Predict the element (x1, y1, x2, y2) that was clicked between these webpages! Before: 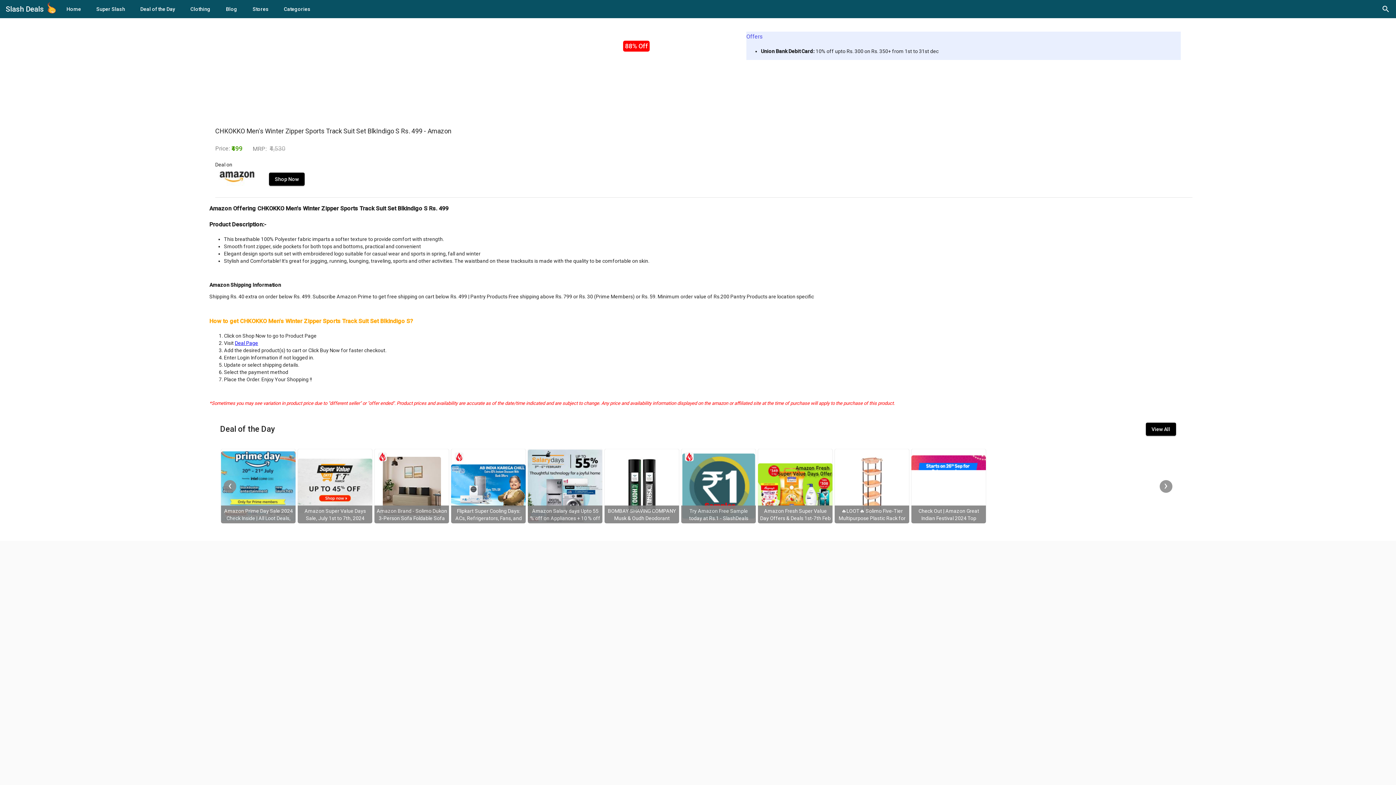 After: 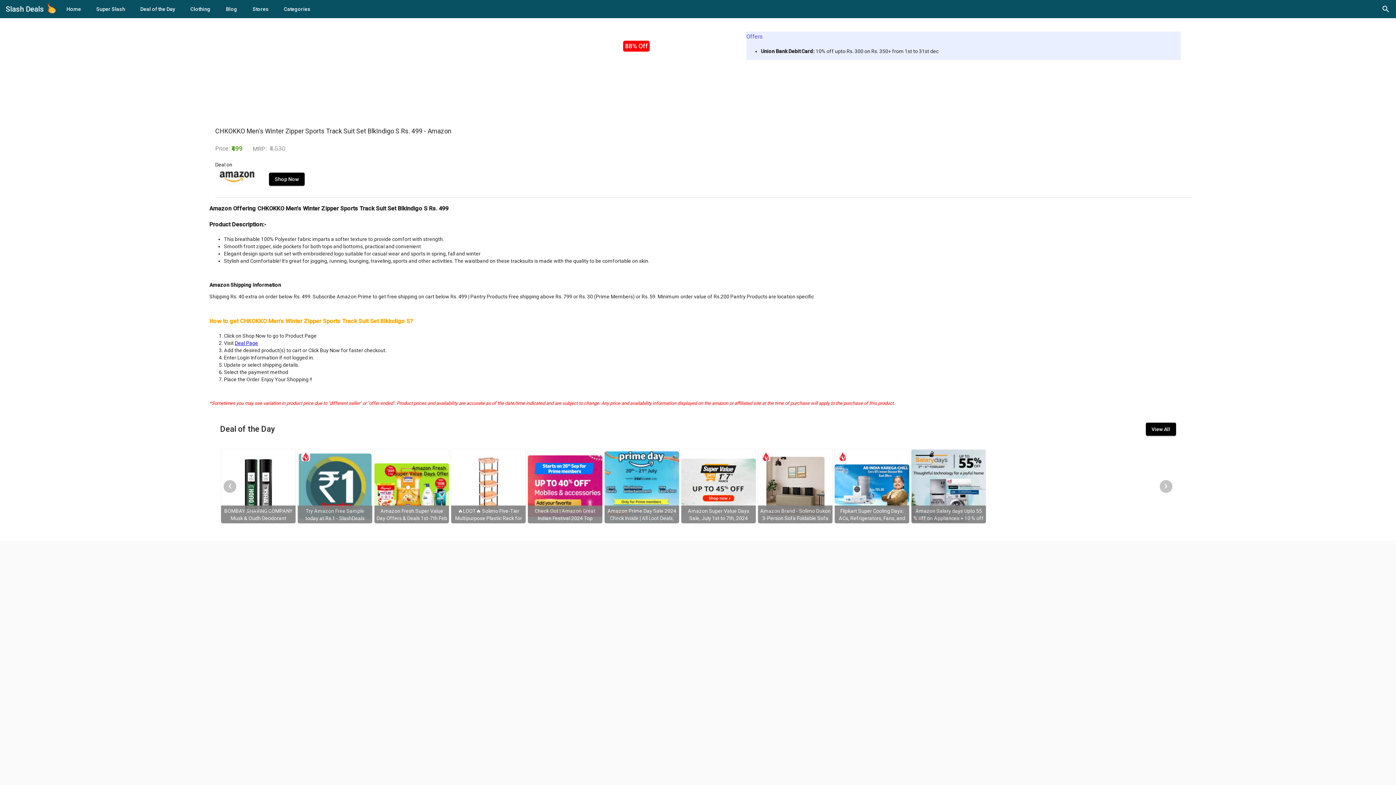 Action: bbox: (269, 172, 304, 185) label: Shop Now